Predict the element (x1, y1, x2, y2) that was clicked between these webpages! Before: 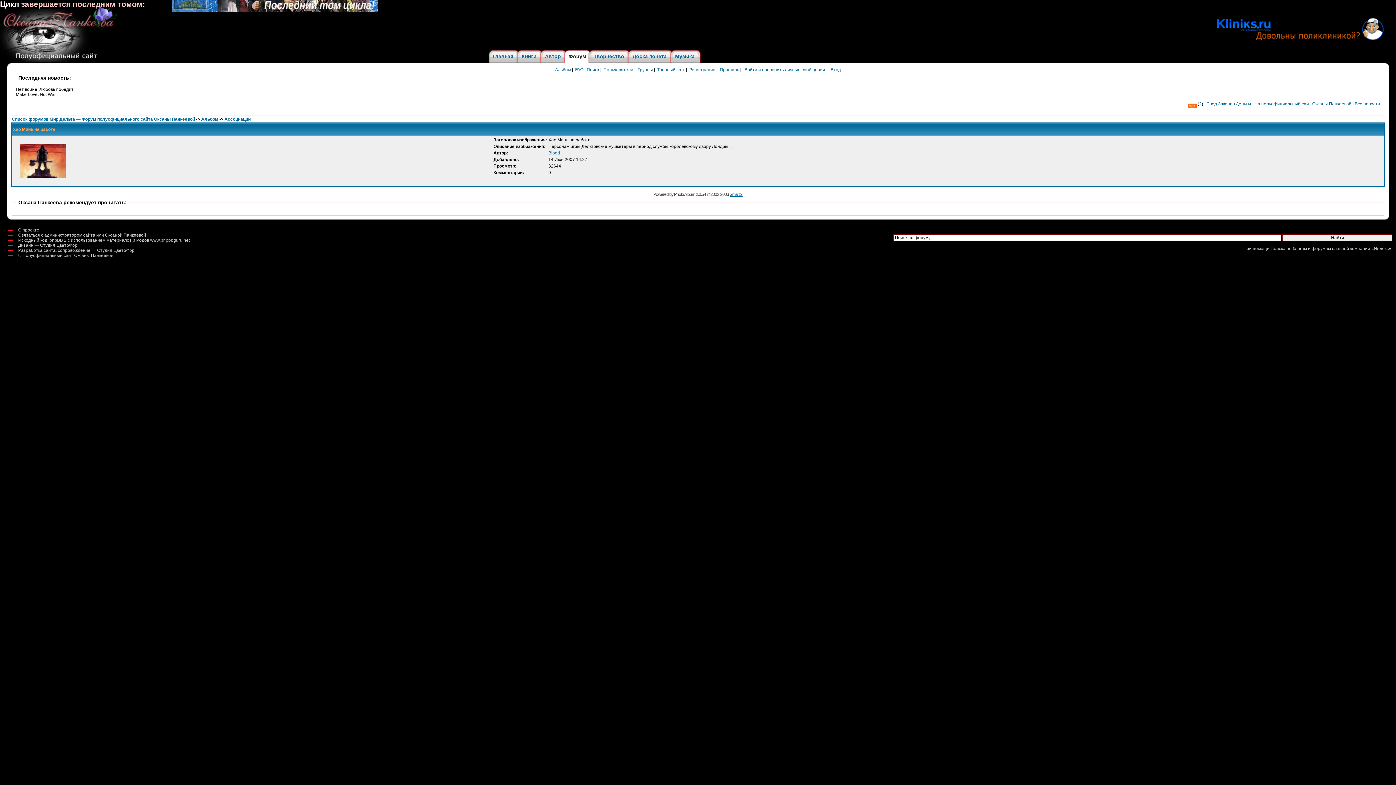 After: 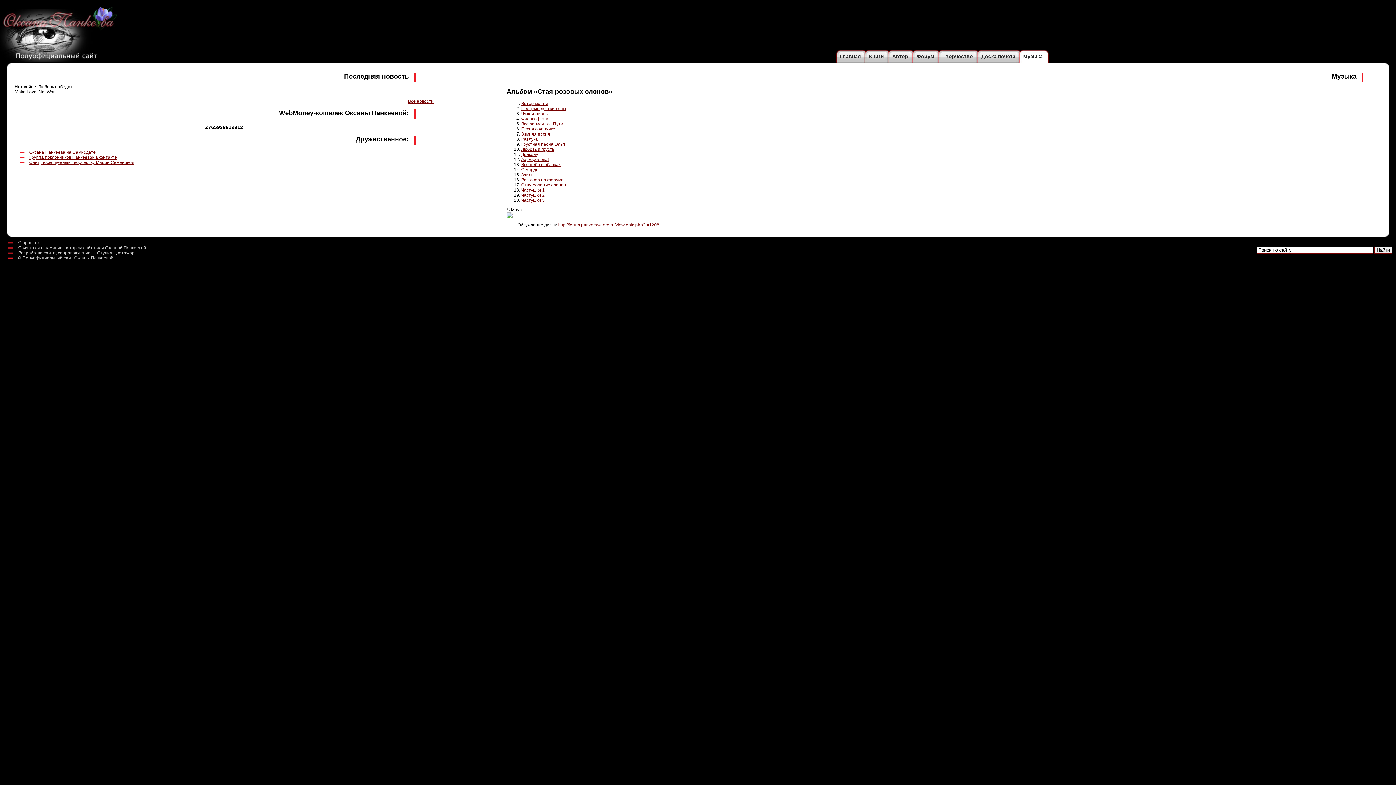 Action: label: Музыка bbox: (675, 53, 694, 59)